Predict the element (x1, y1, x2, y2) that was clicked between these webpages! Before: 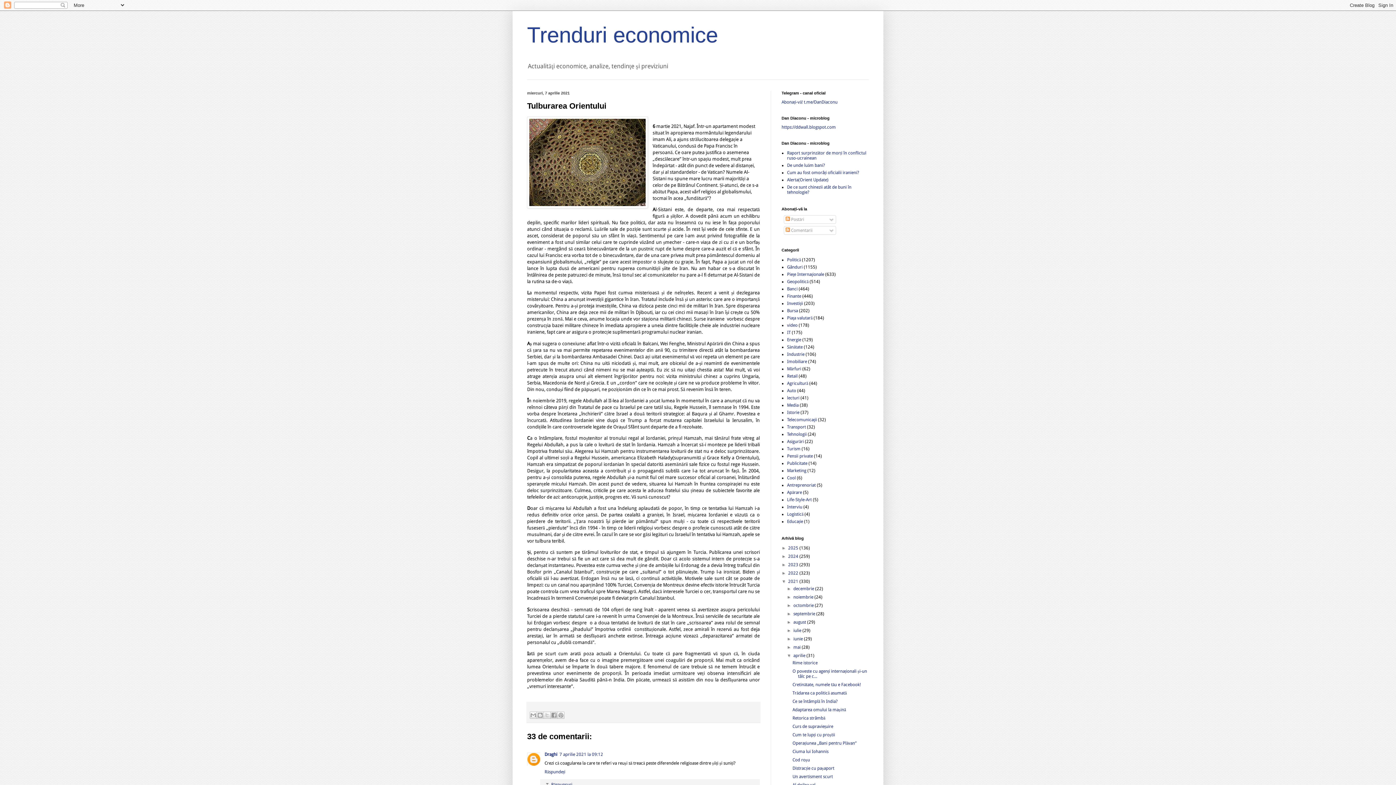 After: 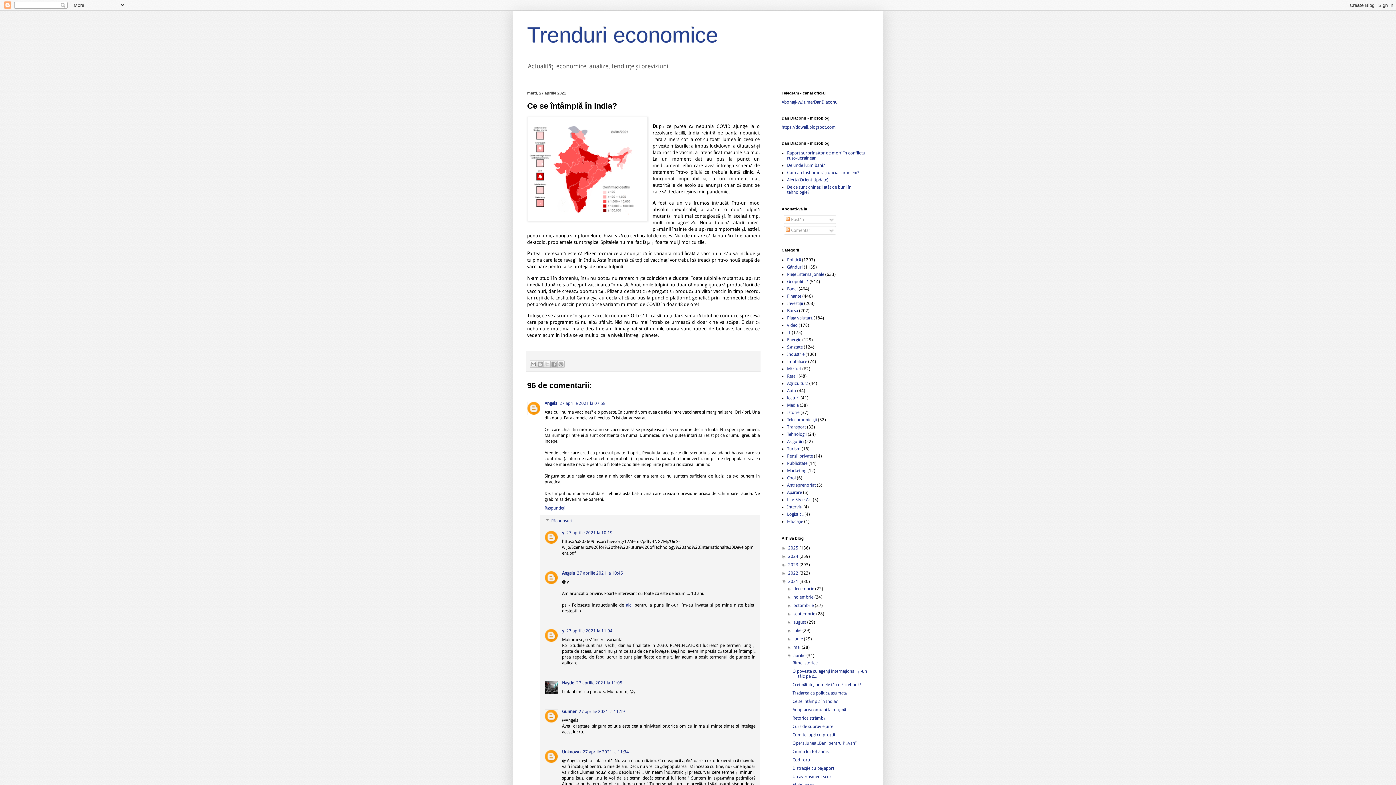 Action: label: Ce se întâmplă în India? bbox: (792, 699, 837, 704)